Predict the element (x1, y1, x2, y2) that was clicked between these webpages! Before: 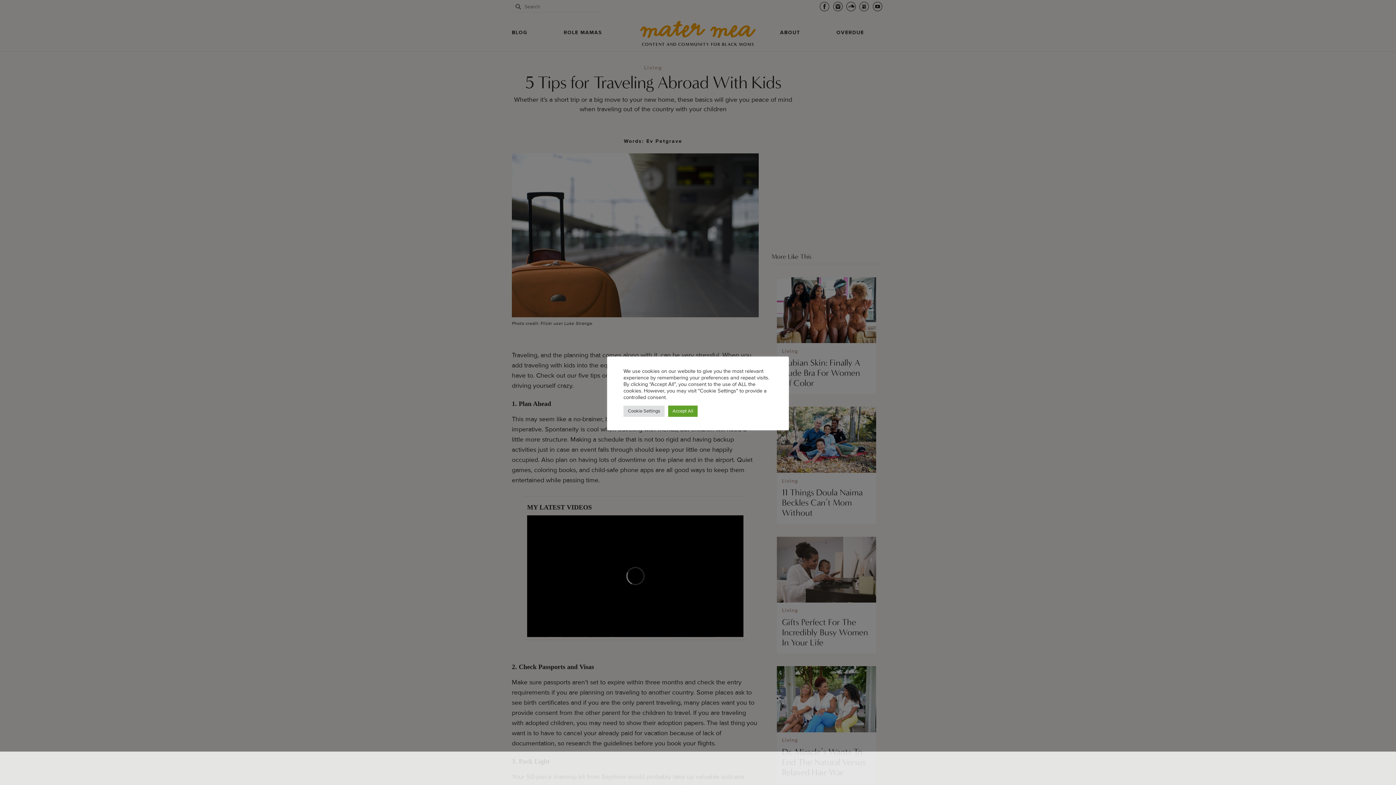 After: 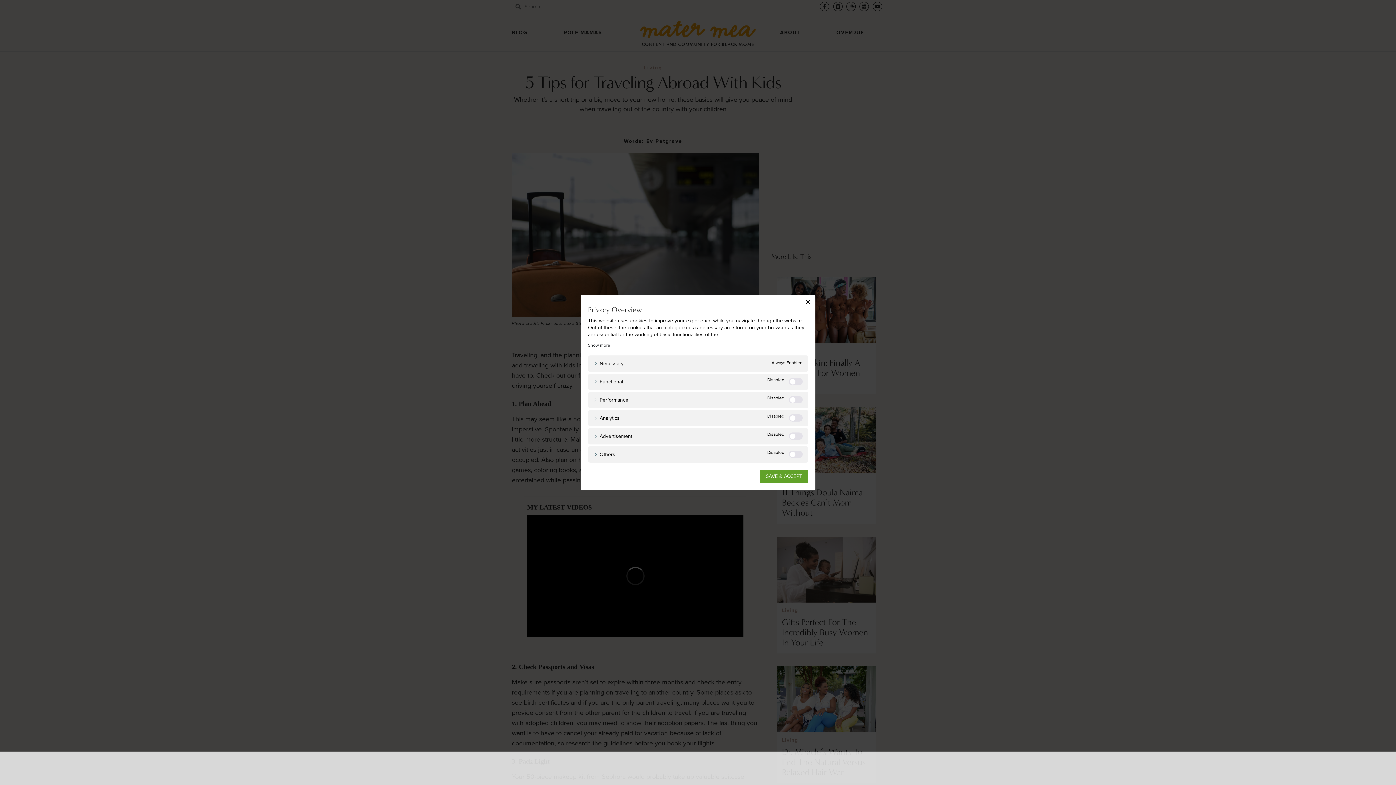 Action: bbox: (623, 405, 664, 416) label: Cookie Settings